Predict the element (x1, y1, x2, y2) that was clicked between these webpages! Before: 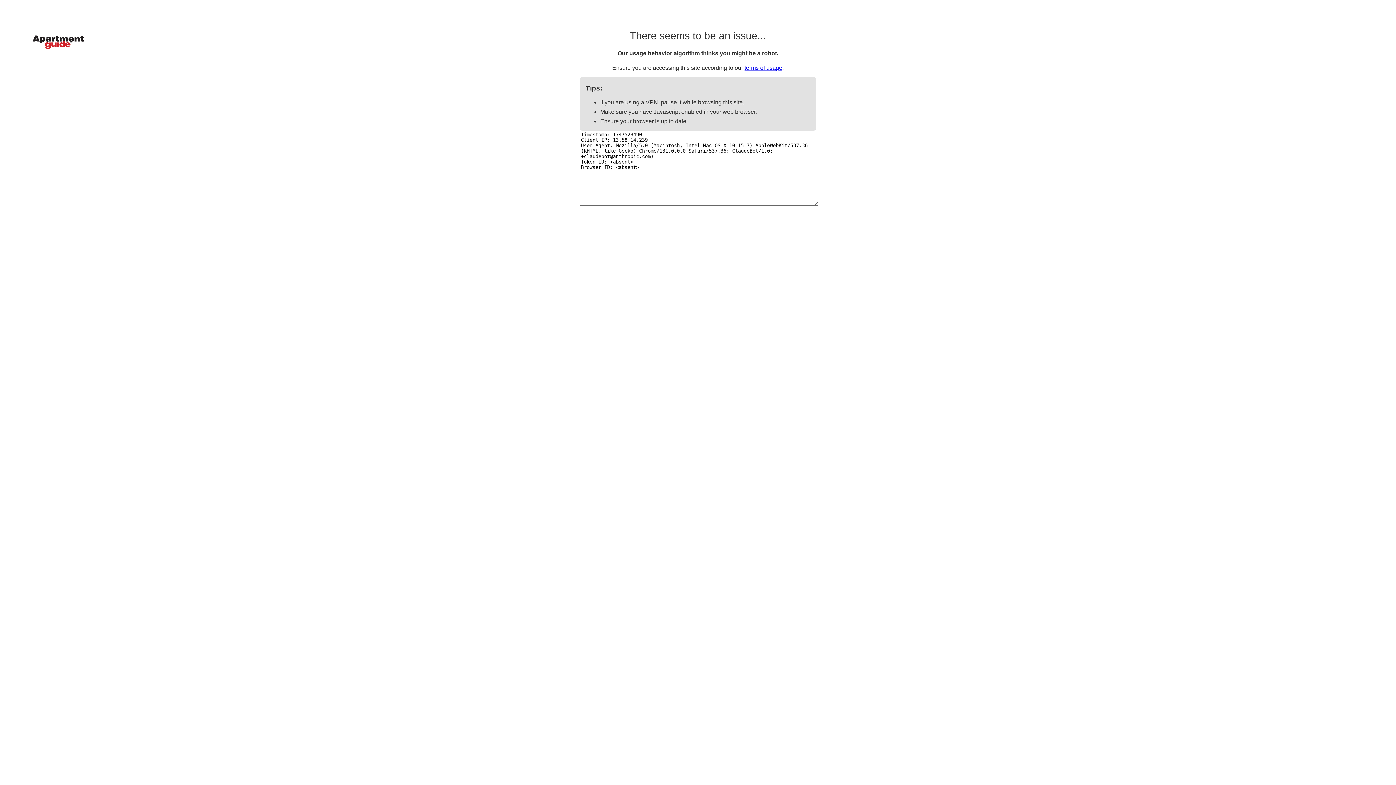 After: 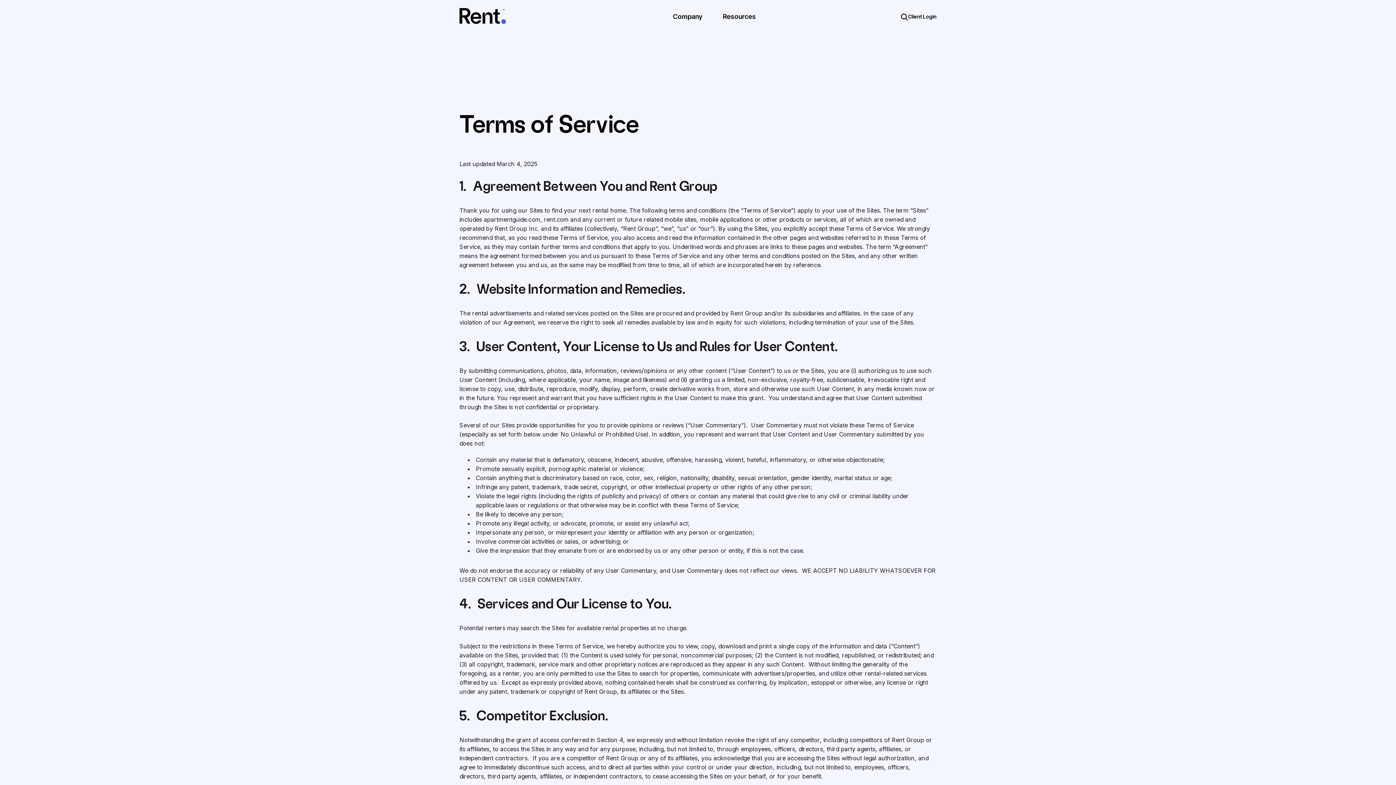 Action: bbox: (744, 64, 782, 70) label: terms of usage